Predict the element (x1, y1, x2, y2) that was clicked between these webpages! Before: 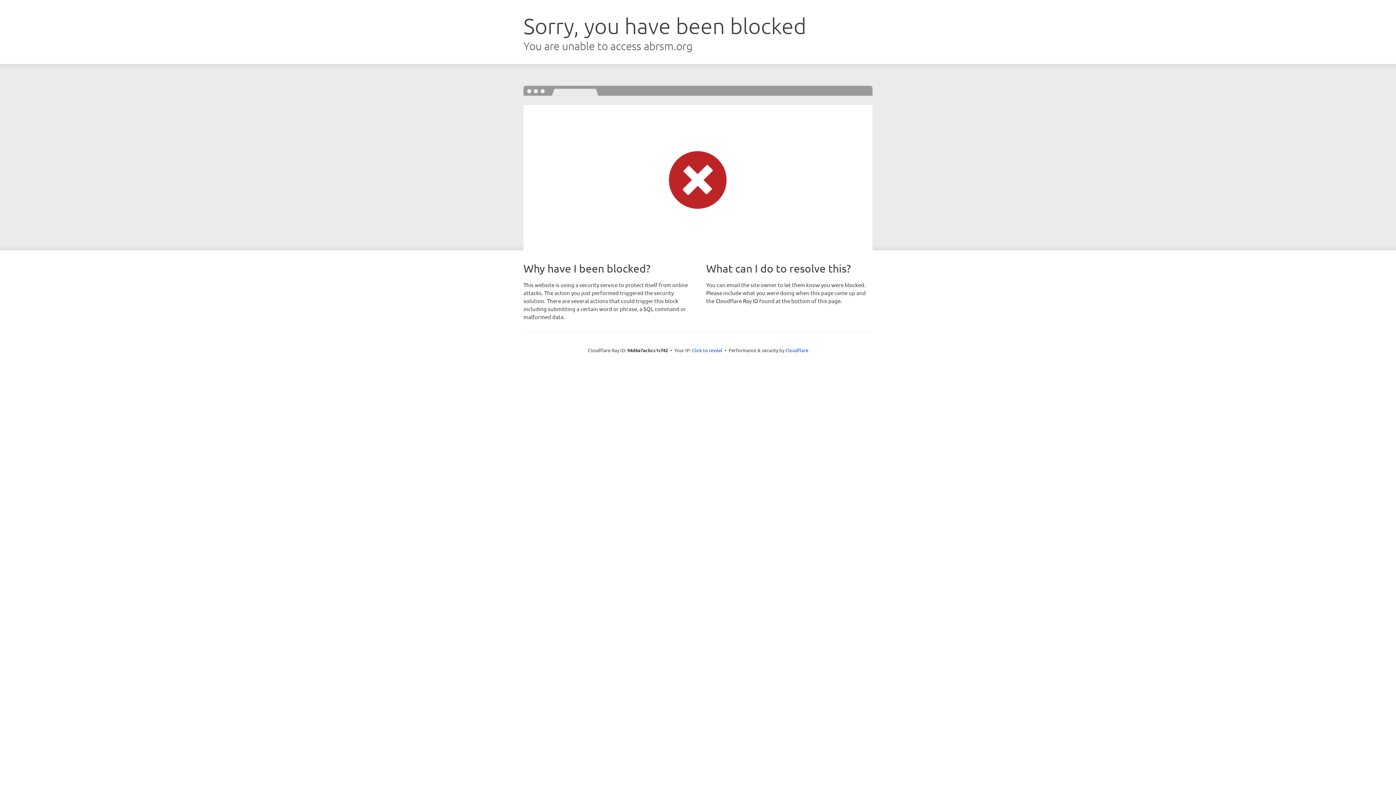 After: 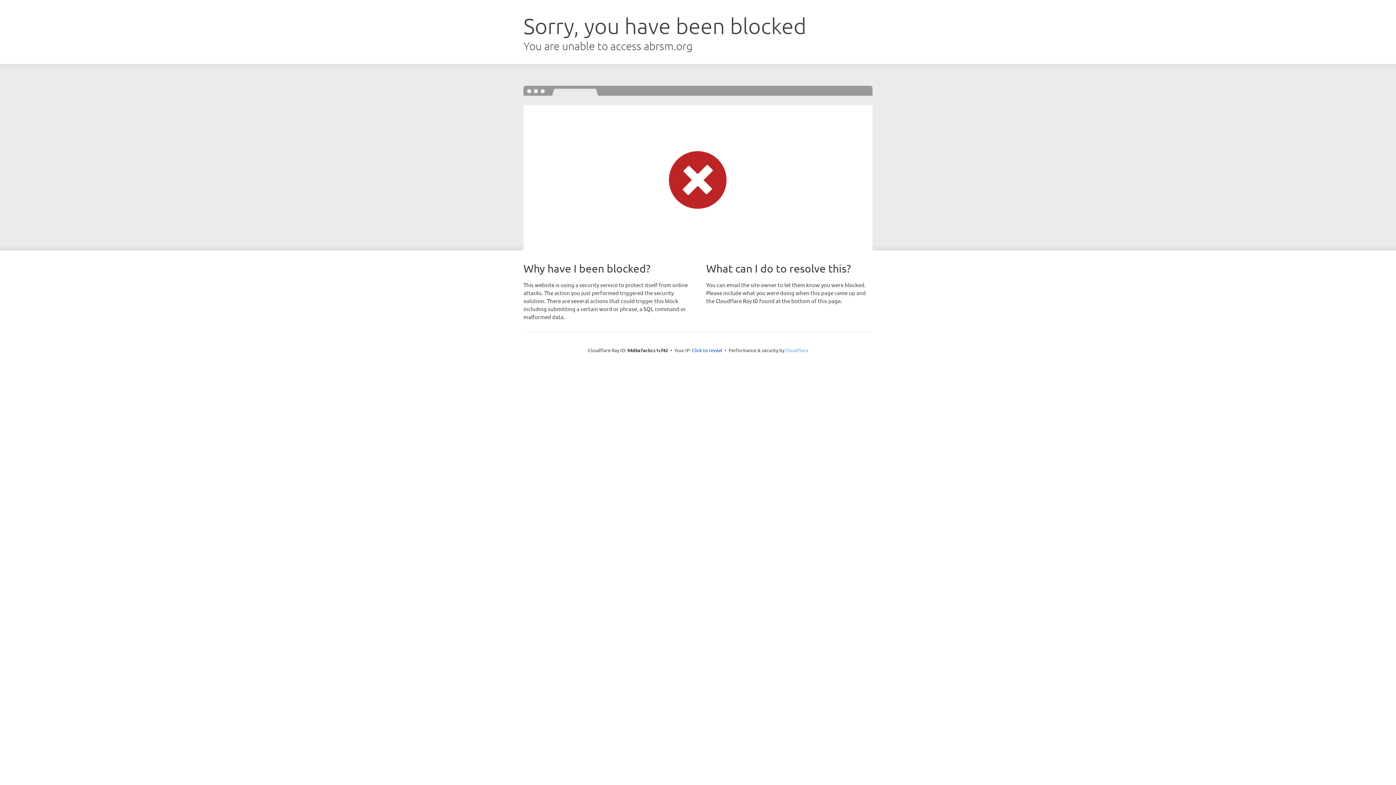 Action: bbox: (785, 347, 808, 353) label: Cloudflare